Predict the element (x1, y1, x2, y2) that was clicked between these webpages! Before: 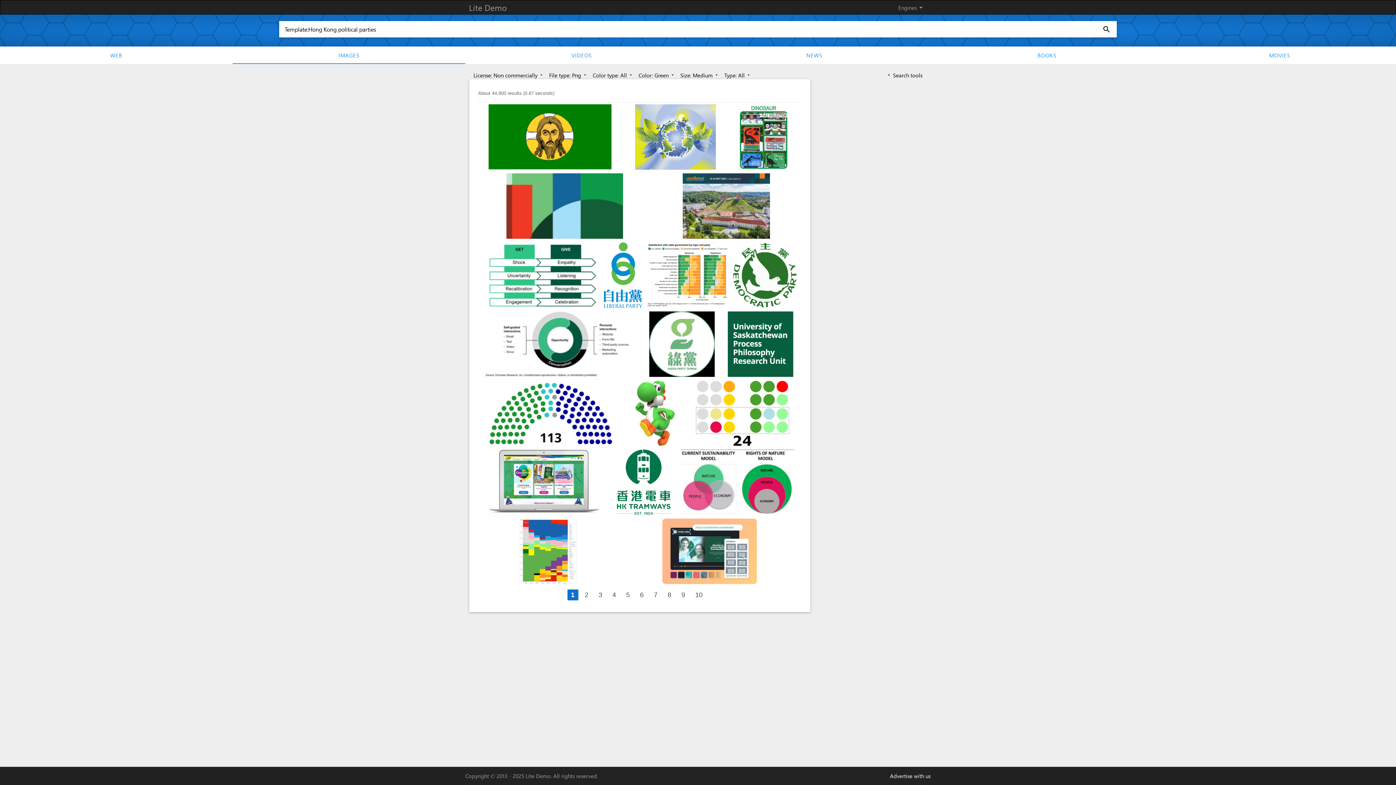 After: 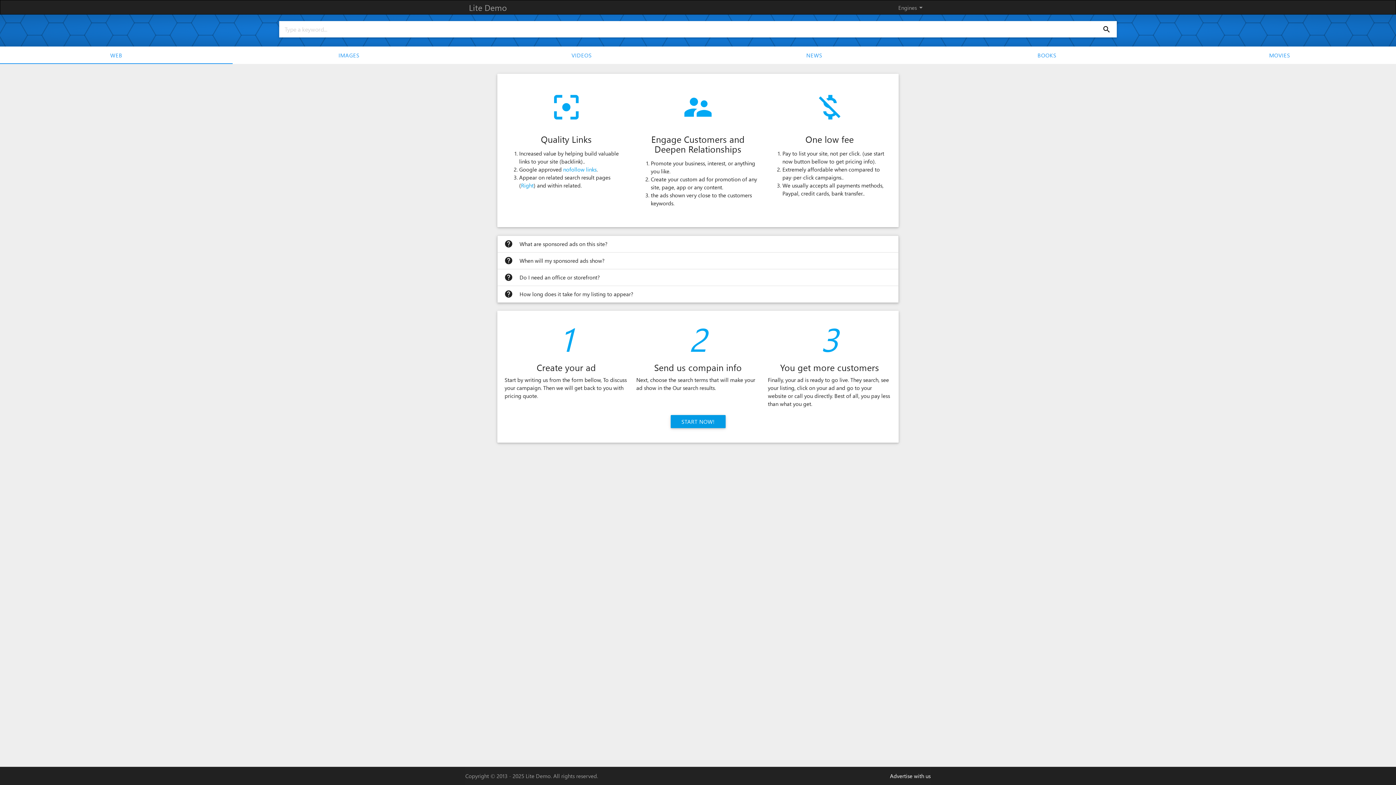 Action: label: Advertise with us bbox: (890, 772, 930, 780)